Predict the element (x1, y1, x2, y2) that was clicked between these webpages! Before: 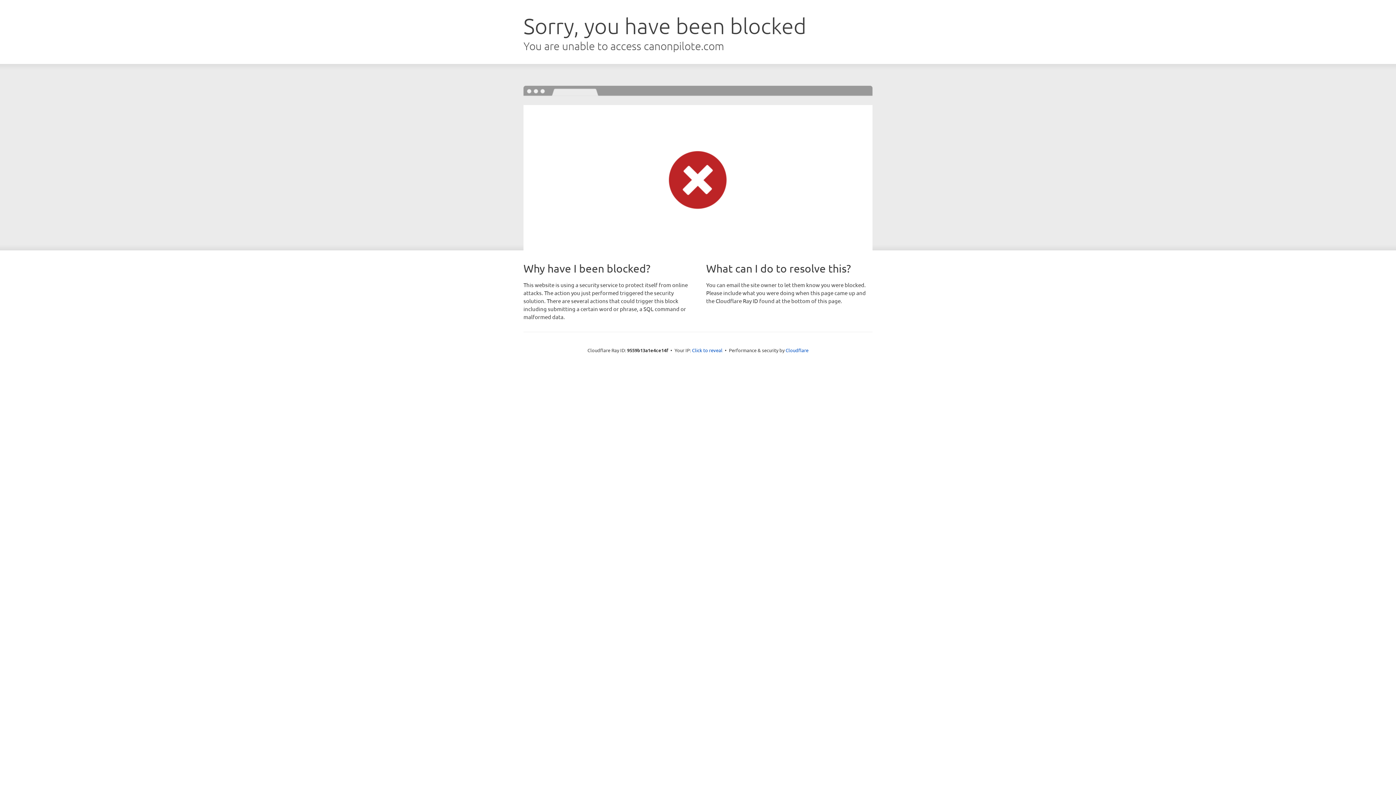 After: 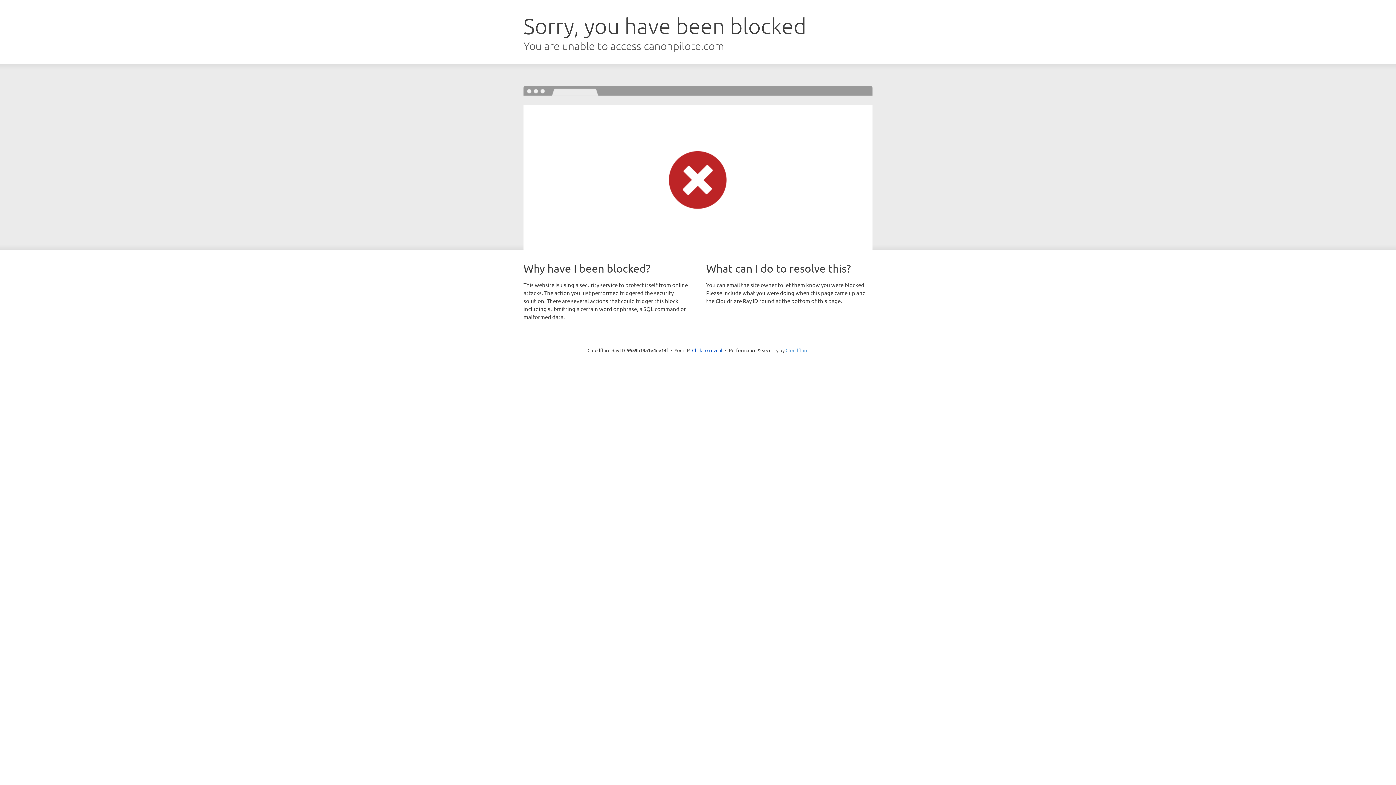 Action: label: Cloudflare bbox: (785, 347, 808, 353)